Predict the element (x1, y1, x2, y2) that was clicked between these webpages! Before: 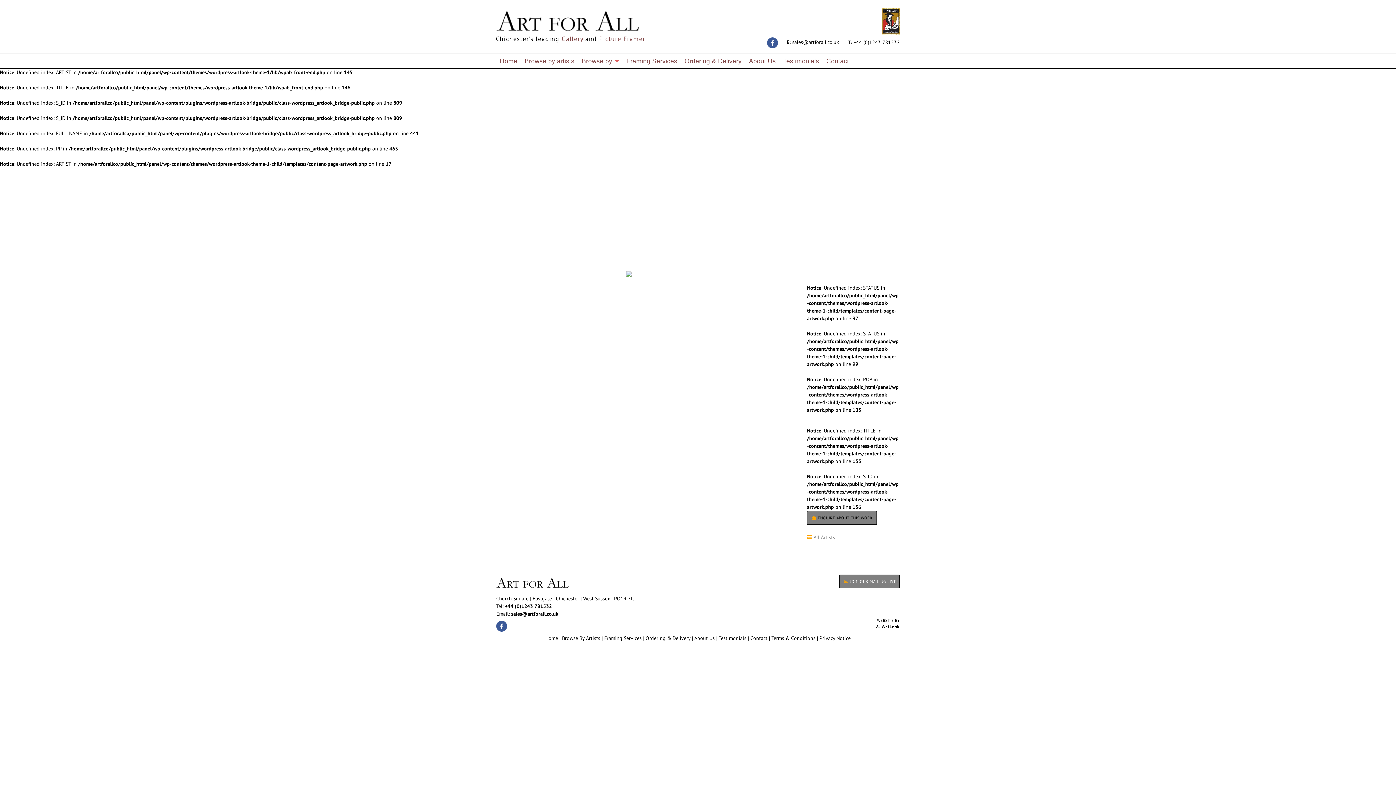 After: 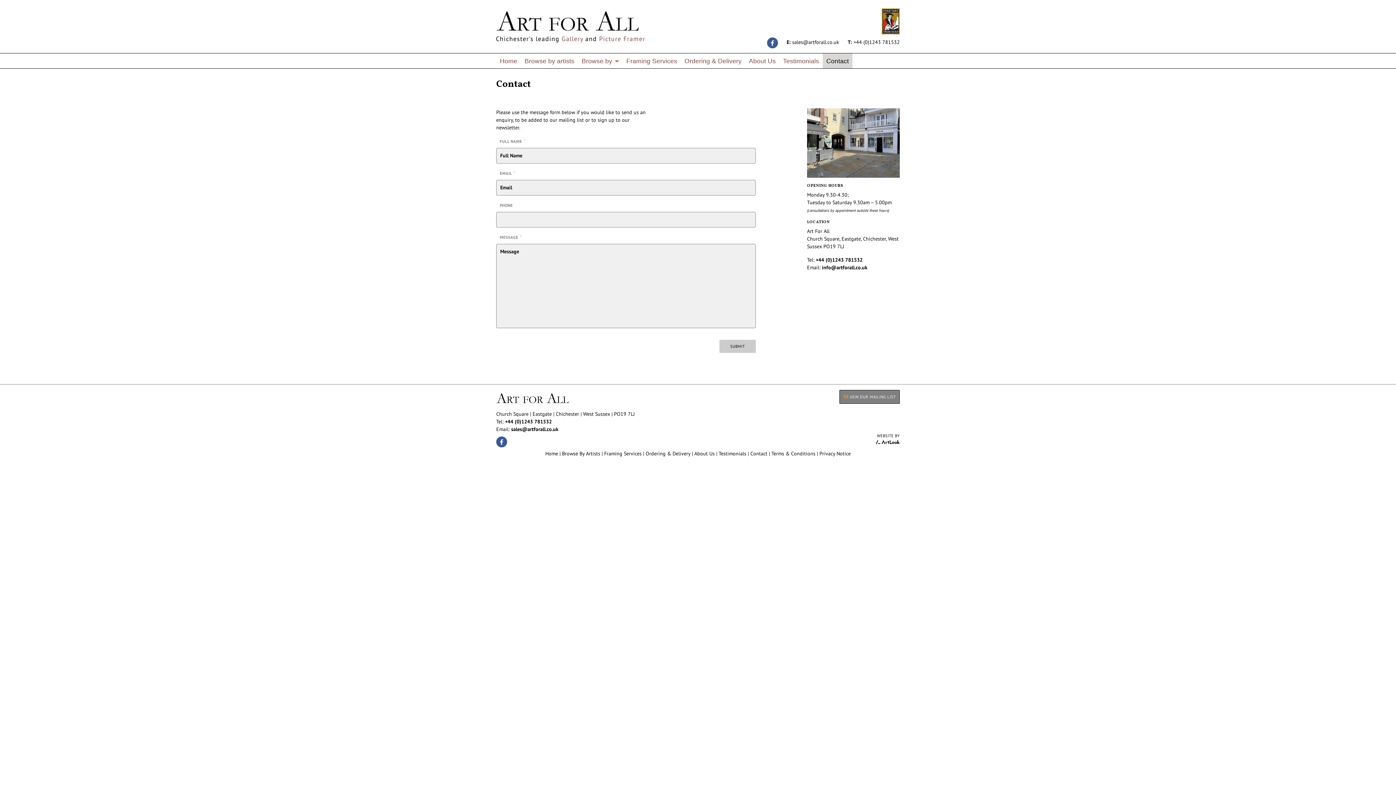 Action: label: Contact bbox: (822, 53, 852, 68)